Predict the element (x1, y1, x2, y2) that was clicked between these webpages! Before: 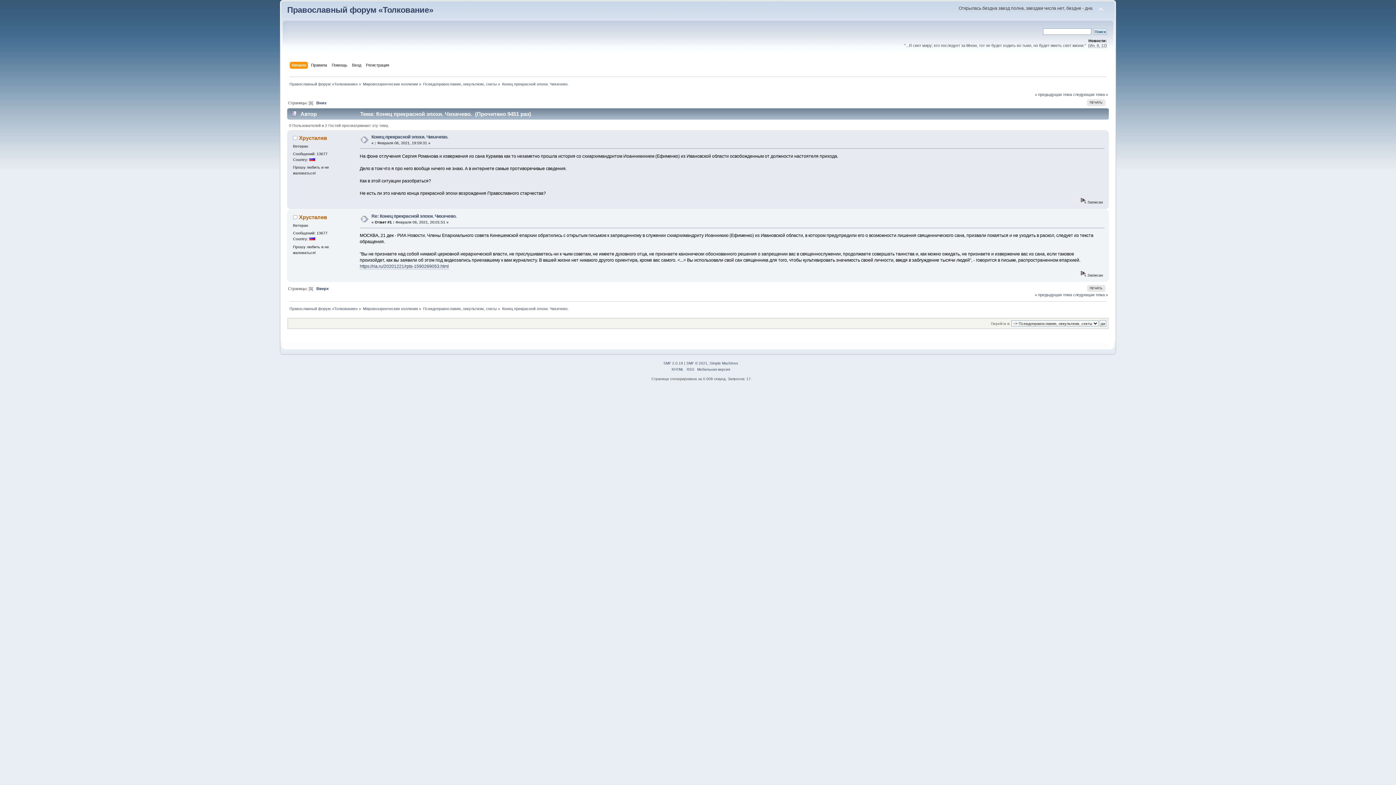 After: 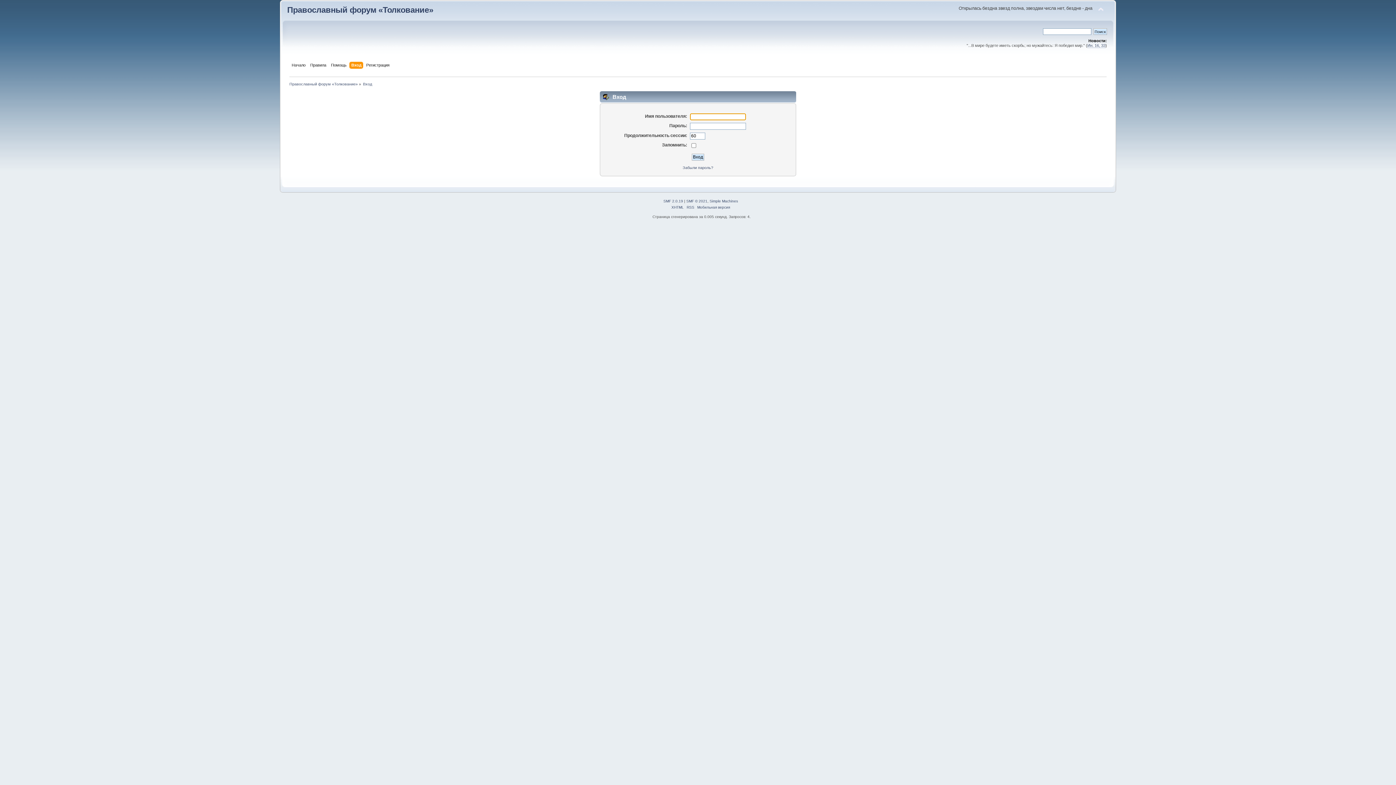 Action: bbox: (352, 61, 363, 69) label: Вход